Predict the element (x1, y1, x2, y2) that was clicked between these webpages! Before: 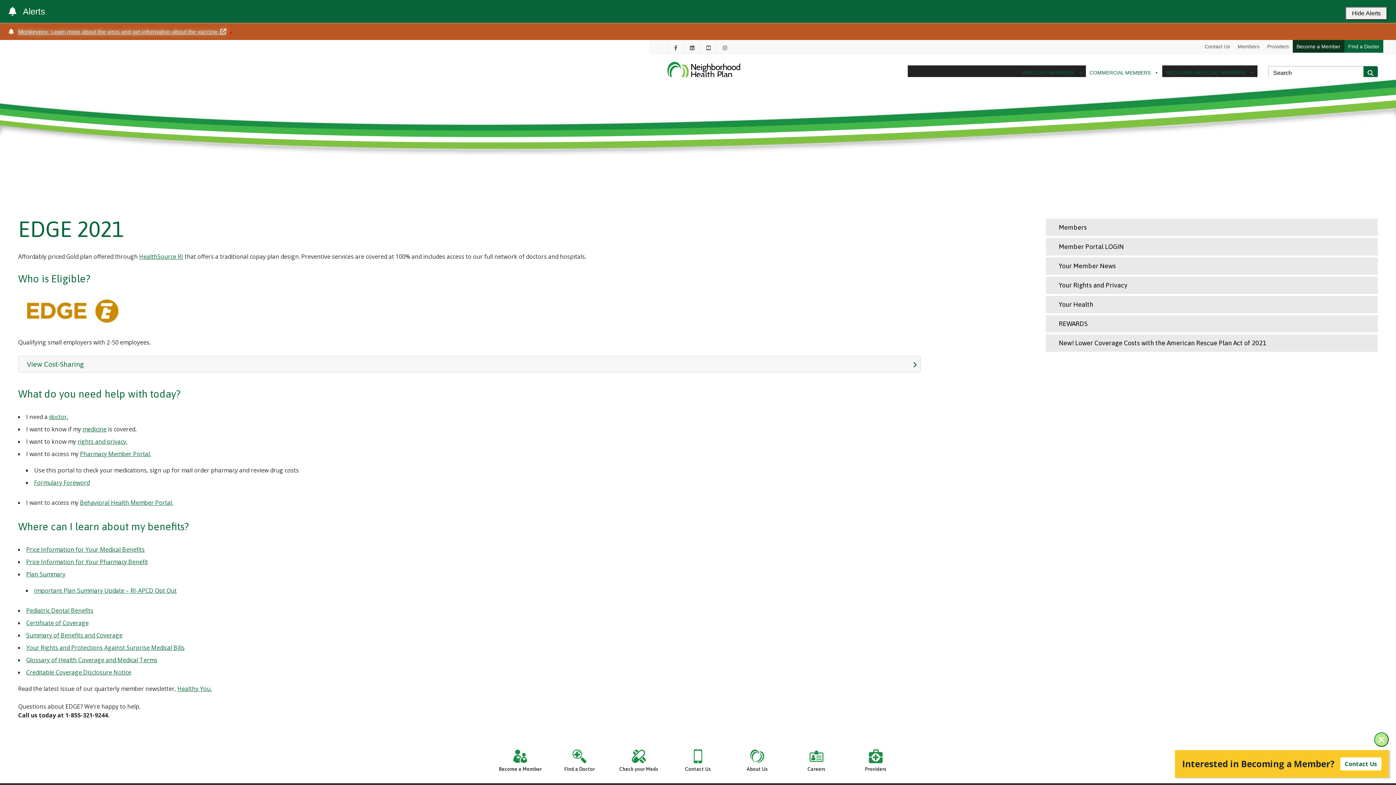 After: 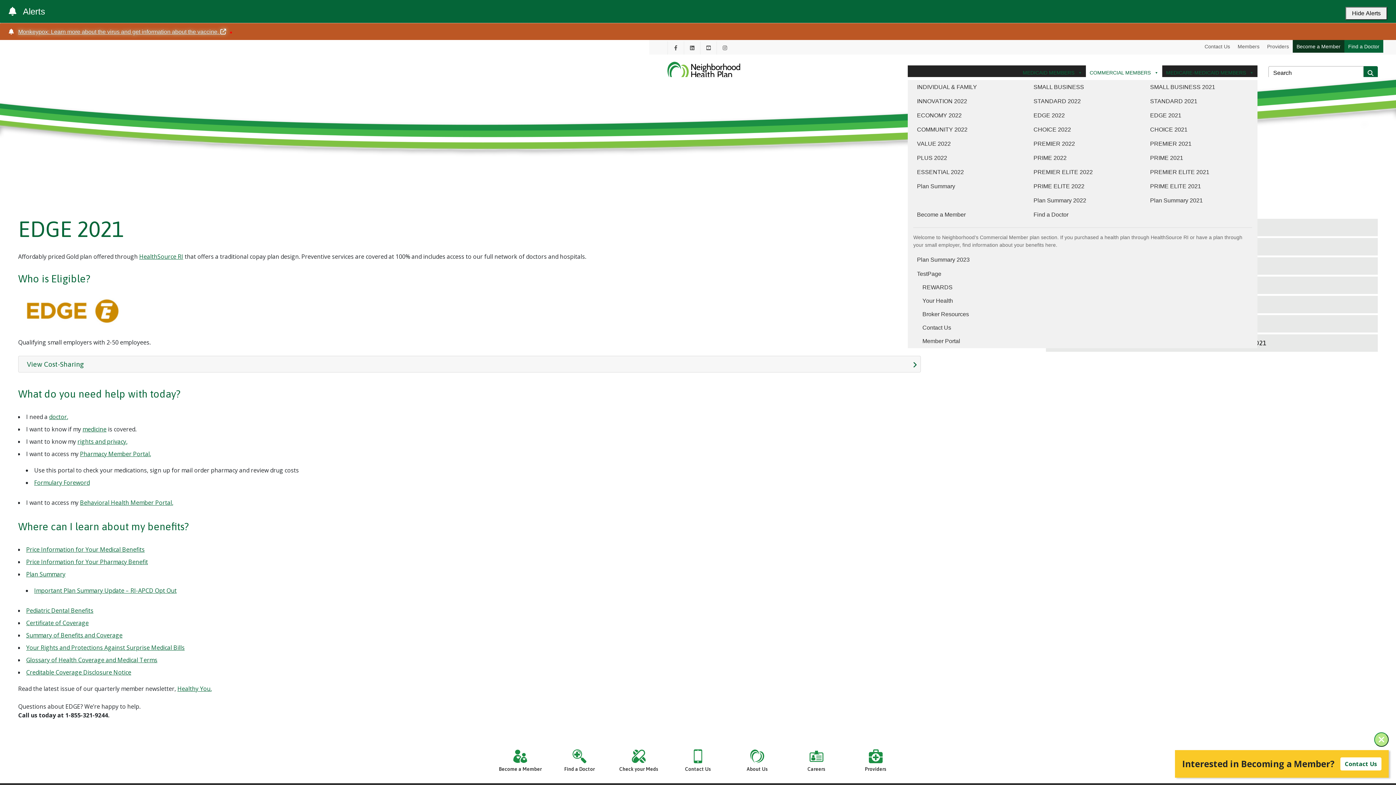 Action: label: COMMERCIAL MEMBERS bbox: (1086, 65, 1162, 80)